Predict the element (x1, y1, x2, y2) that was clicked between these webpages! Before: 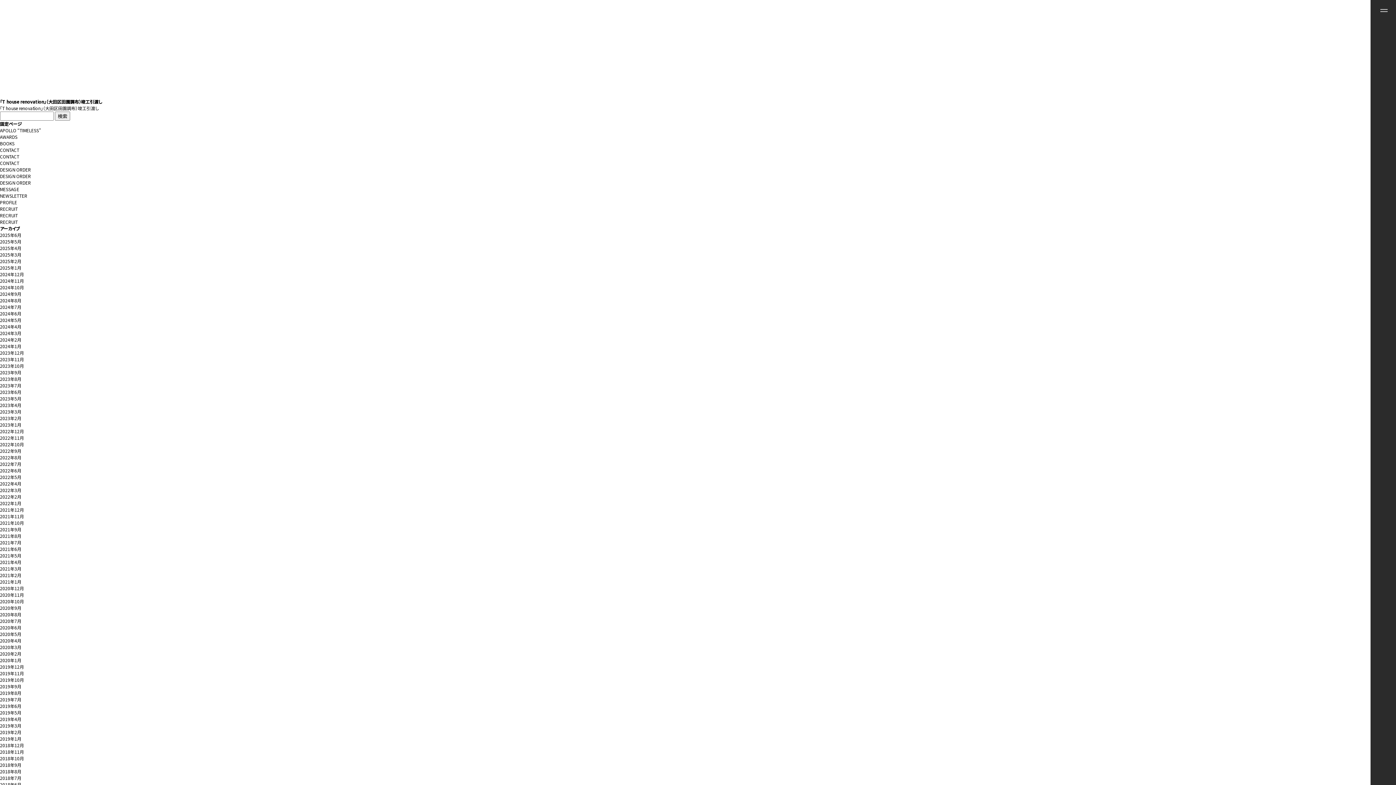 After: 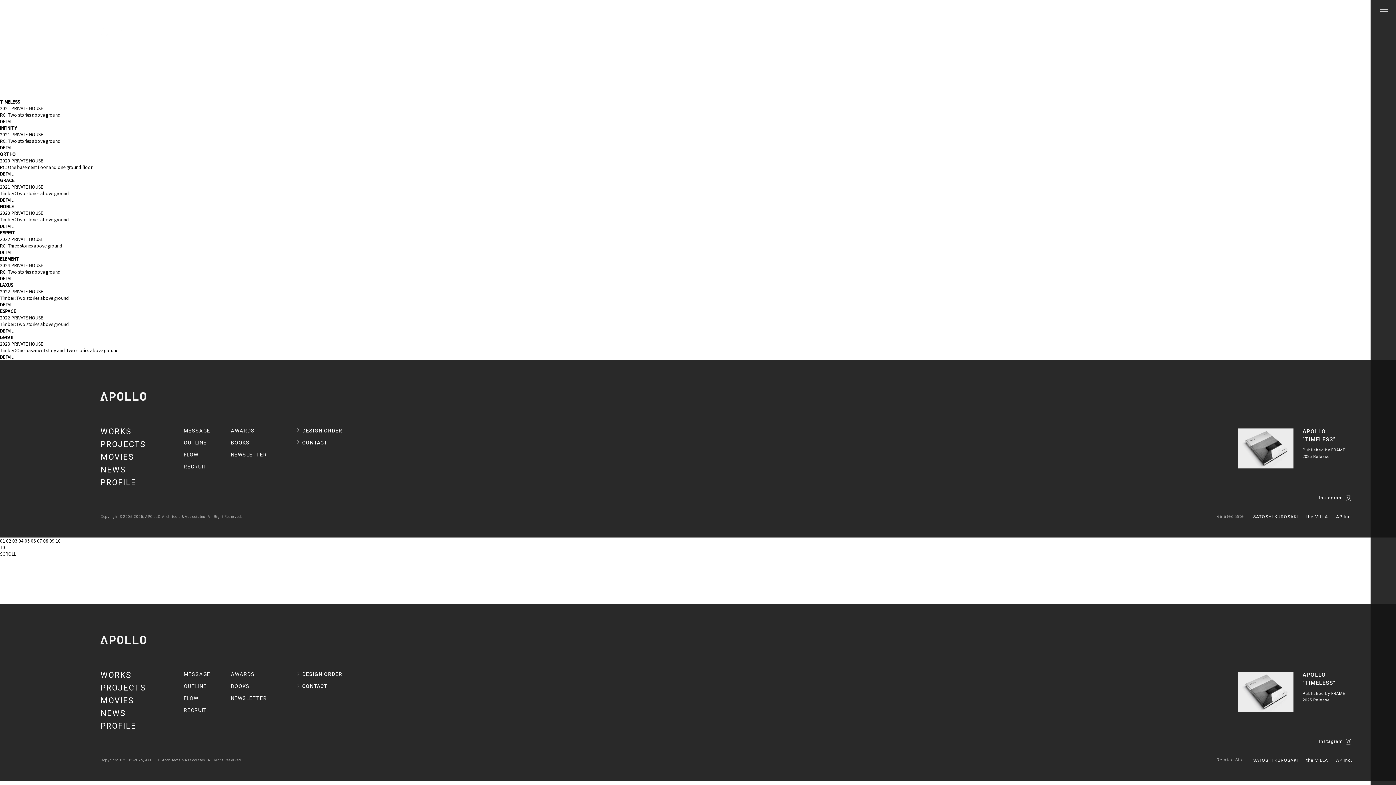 Action: bbox: (0, 736, 21, 742) label: 2019年1月